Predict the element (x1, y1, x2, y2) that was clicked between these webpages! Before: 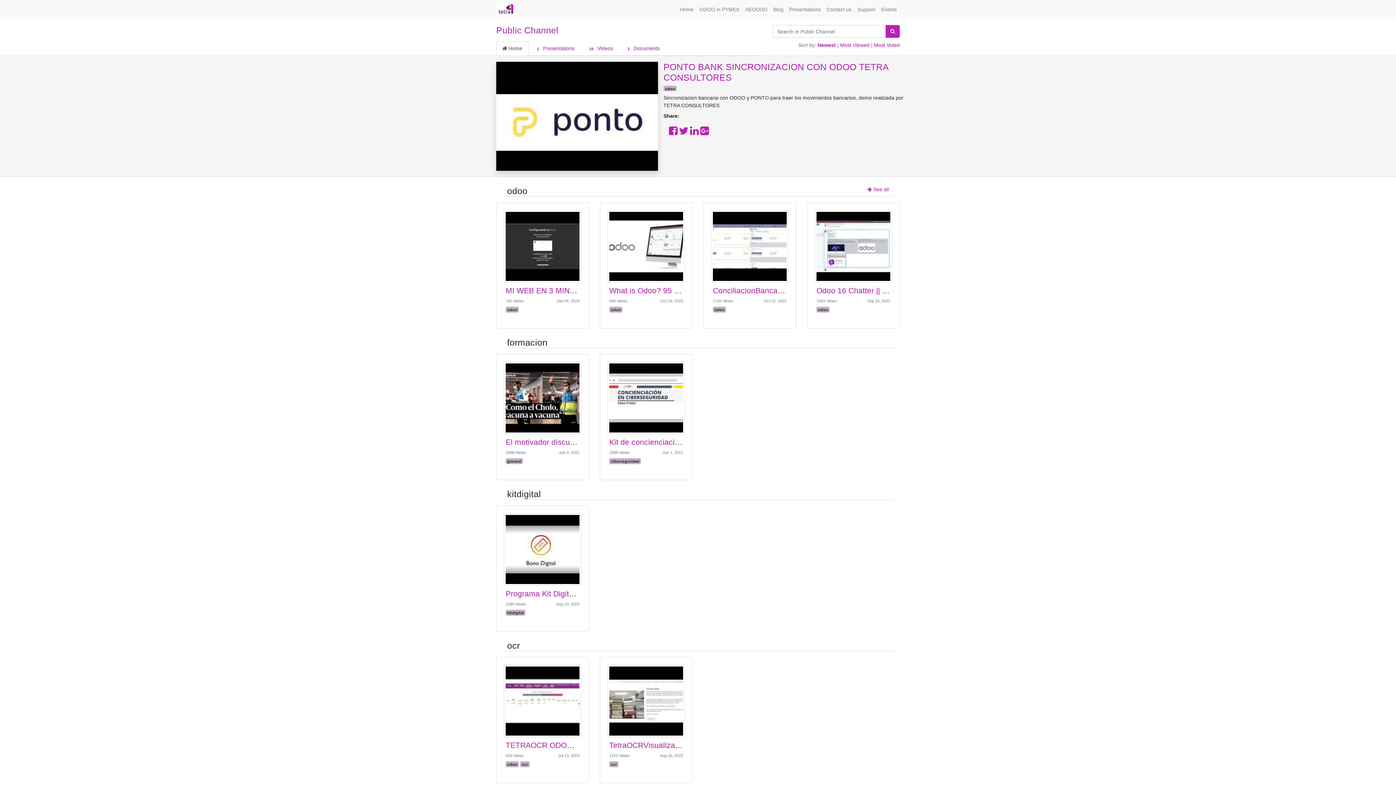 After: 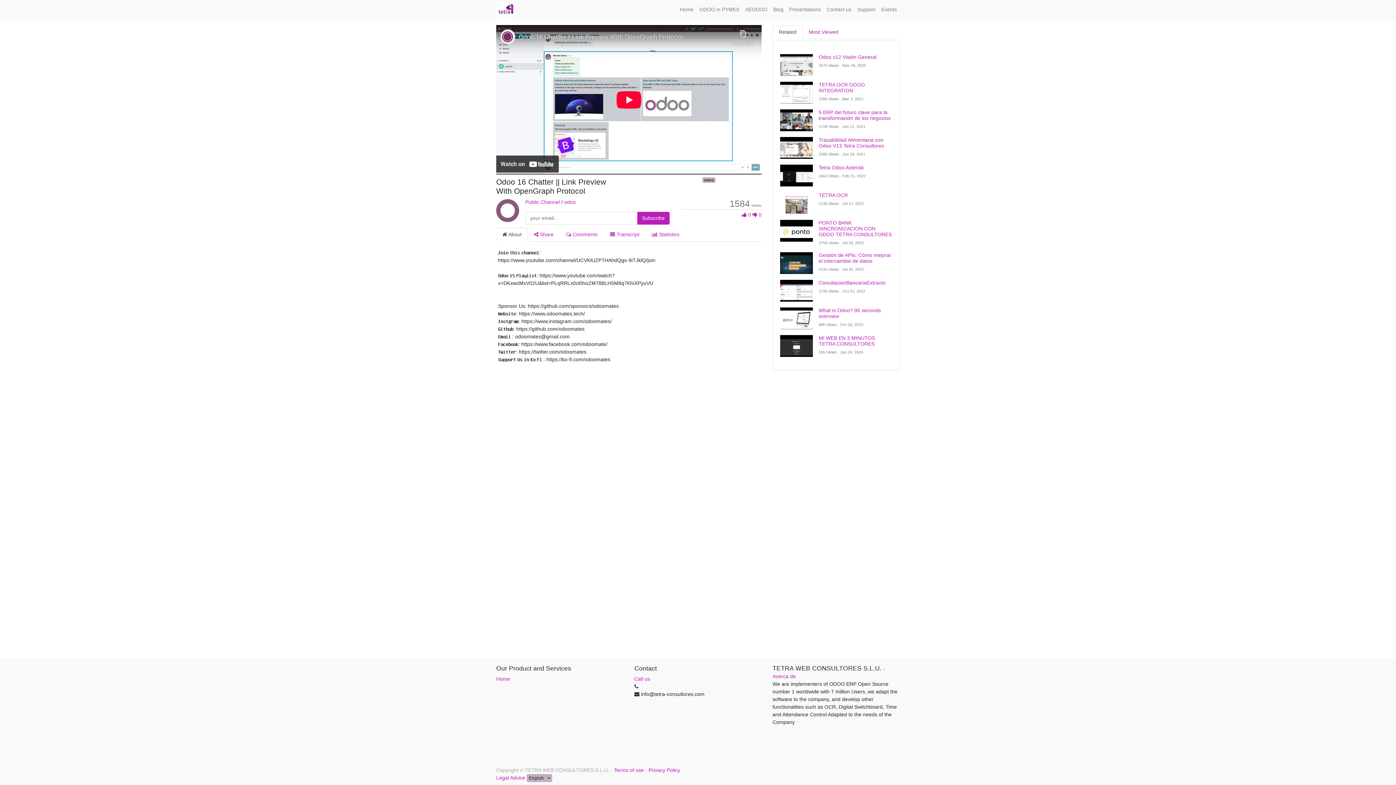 Action: bbox: (814, 210, 892, 282)